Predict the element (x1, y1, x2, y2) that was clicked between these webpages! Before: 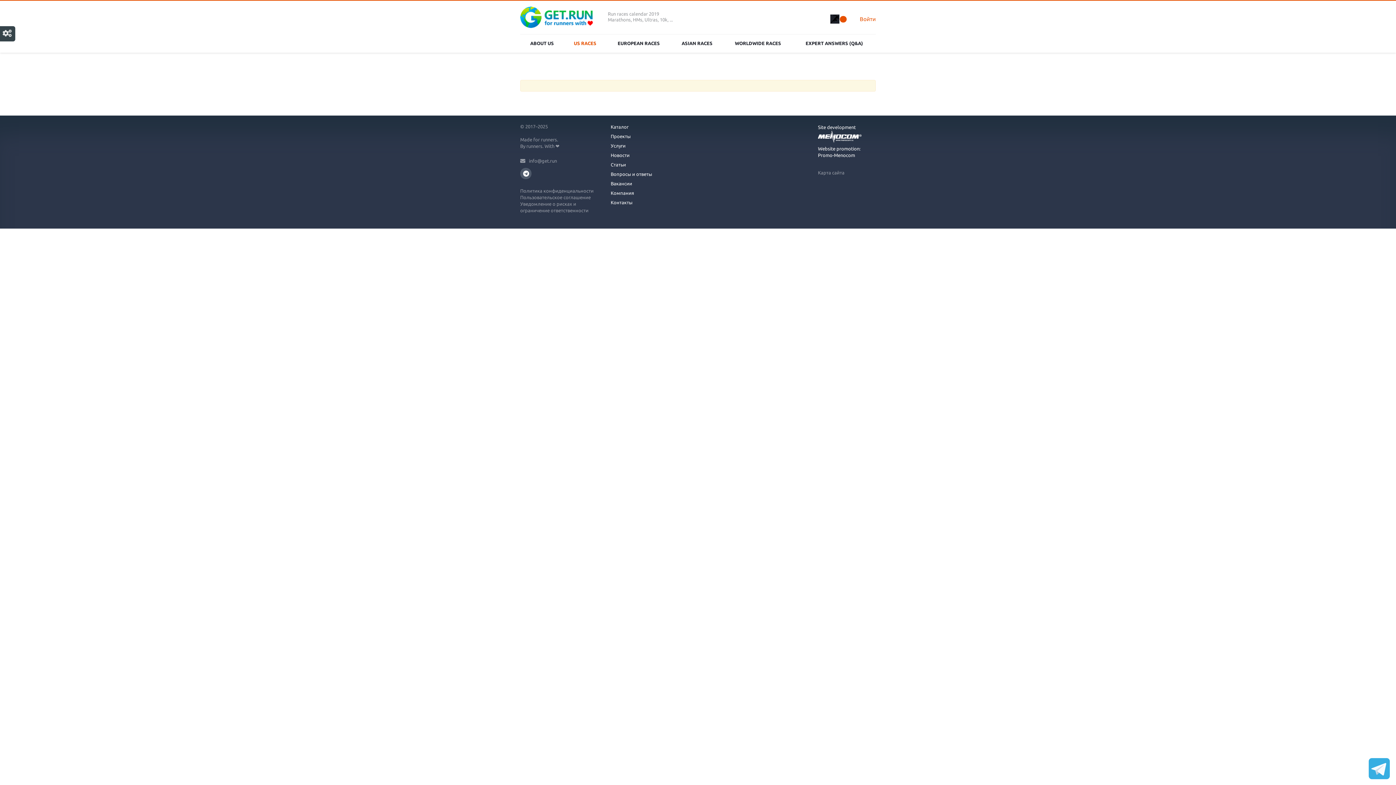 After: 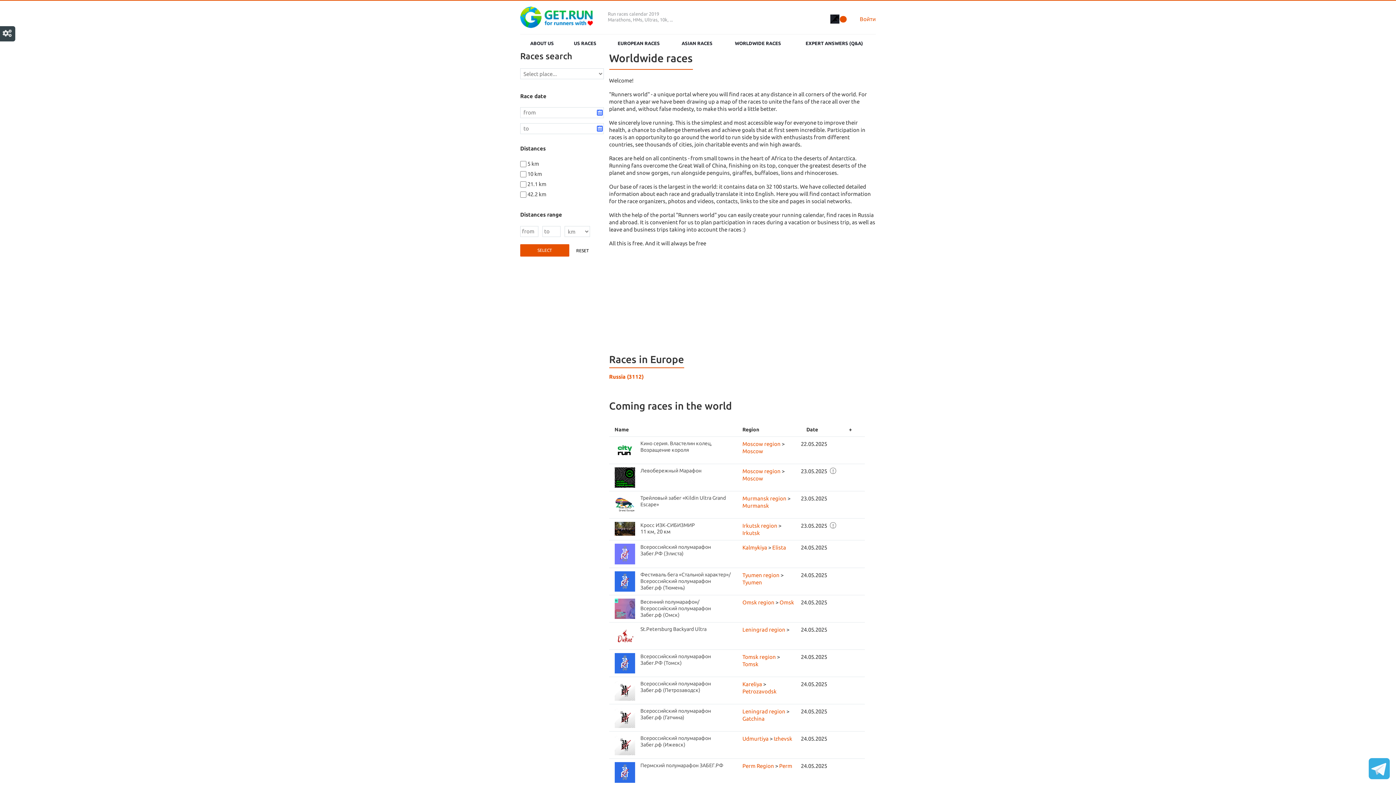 Action: bbox: (610, 189, 670, 196) label: Компания